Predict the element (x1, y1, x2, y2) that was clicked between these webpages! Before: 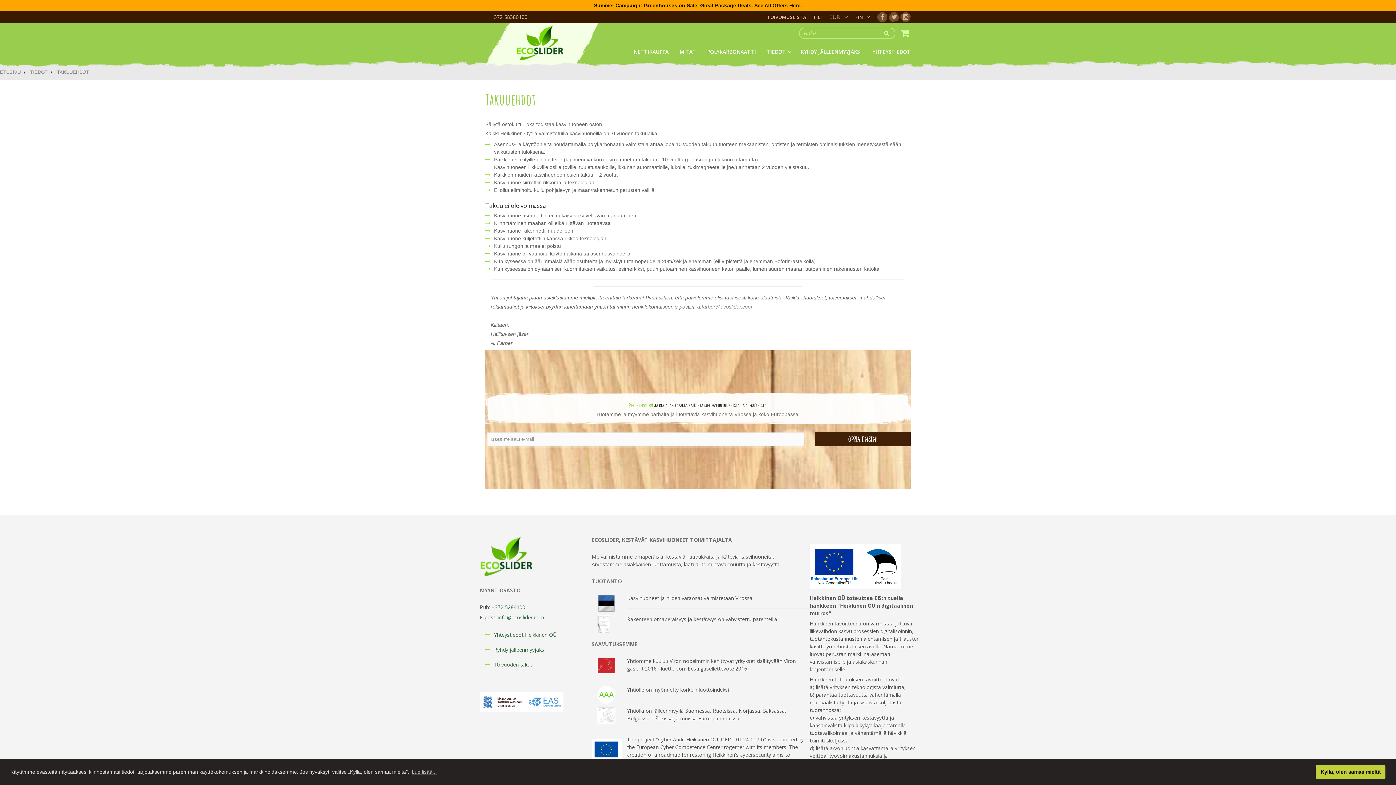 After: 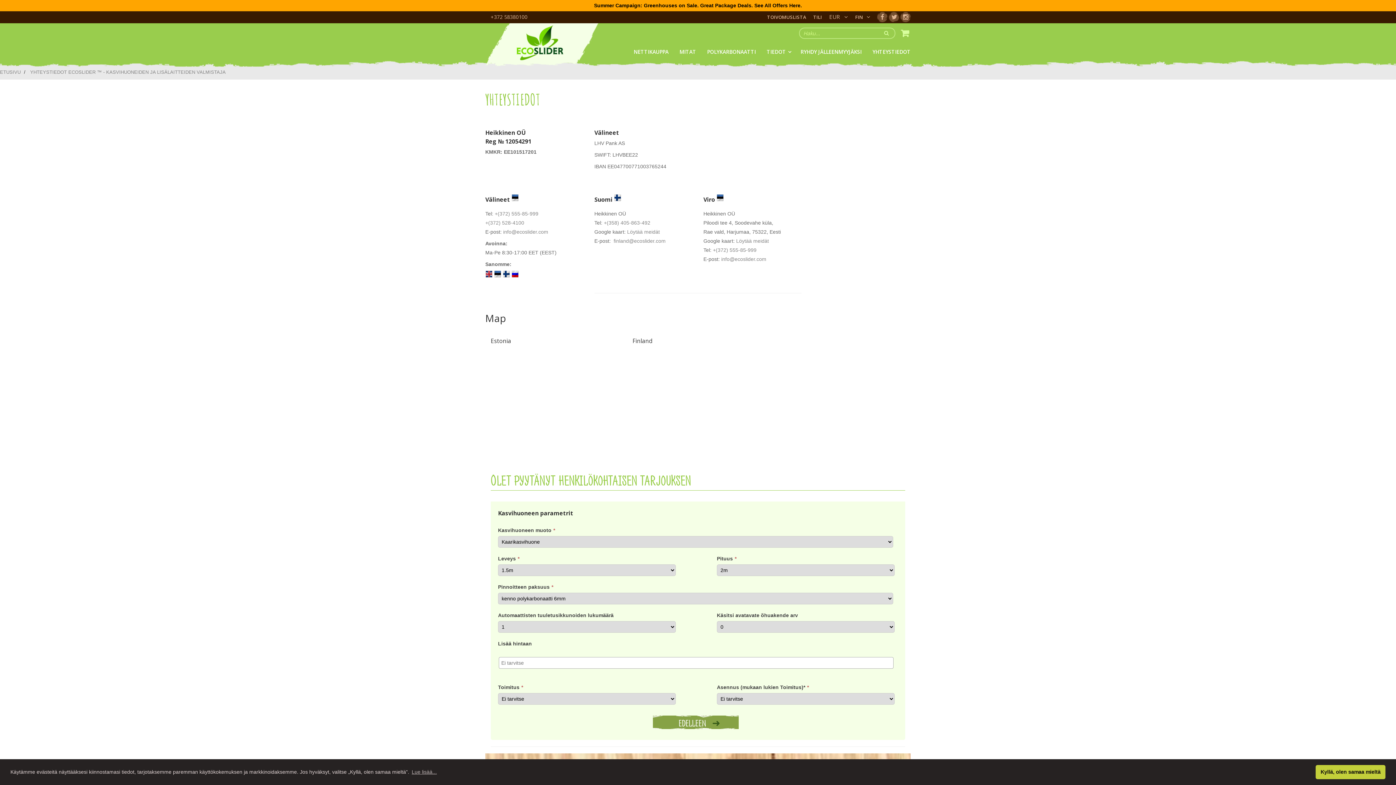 Action: bbox: (494, 631, 570, 639) label: Yhteystiedot Heikkinen OÜ